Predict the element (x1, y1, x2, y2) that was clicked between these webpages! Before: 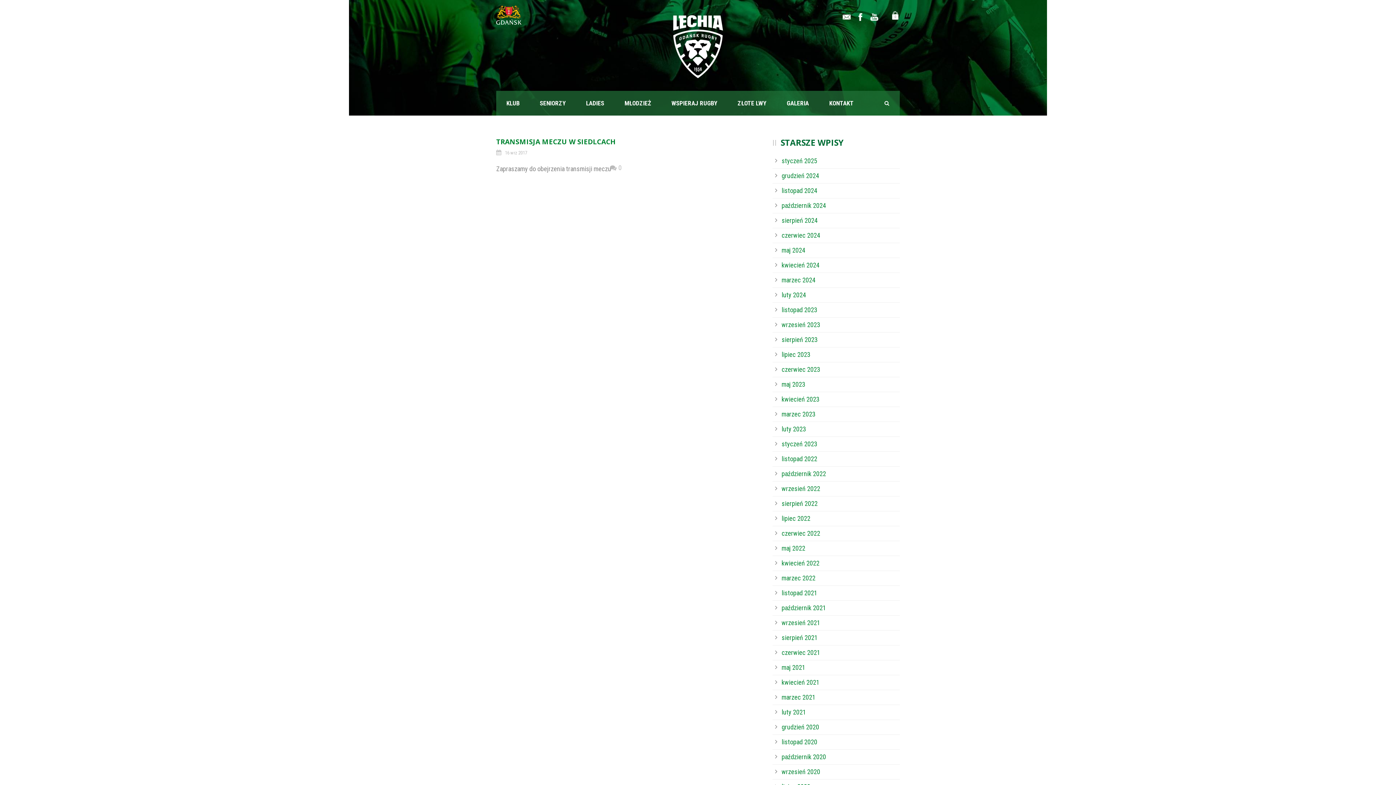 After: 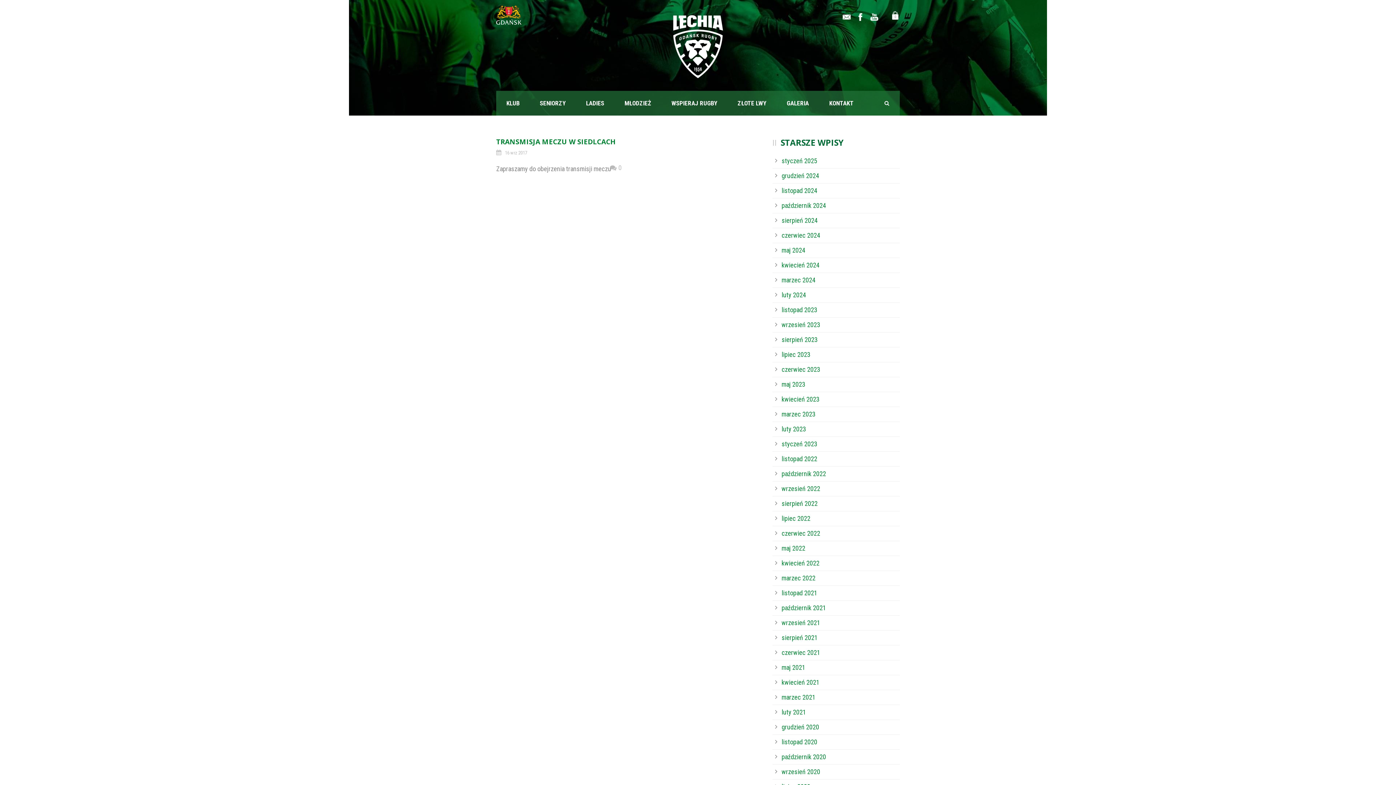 Action: label: 16 wrz 2017 bbox: (505, 150, 527, 155)